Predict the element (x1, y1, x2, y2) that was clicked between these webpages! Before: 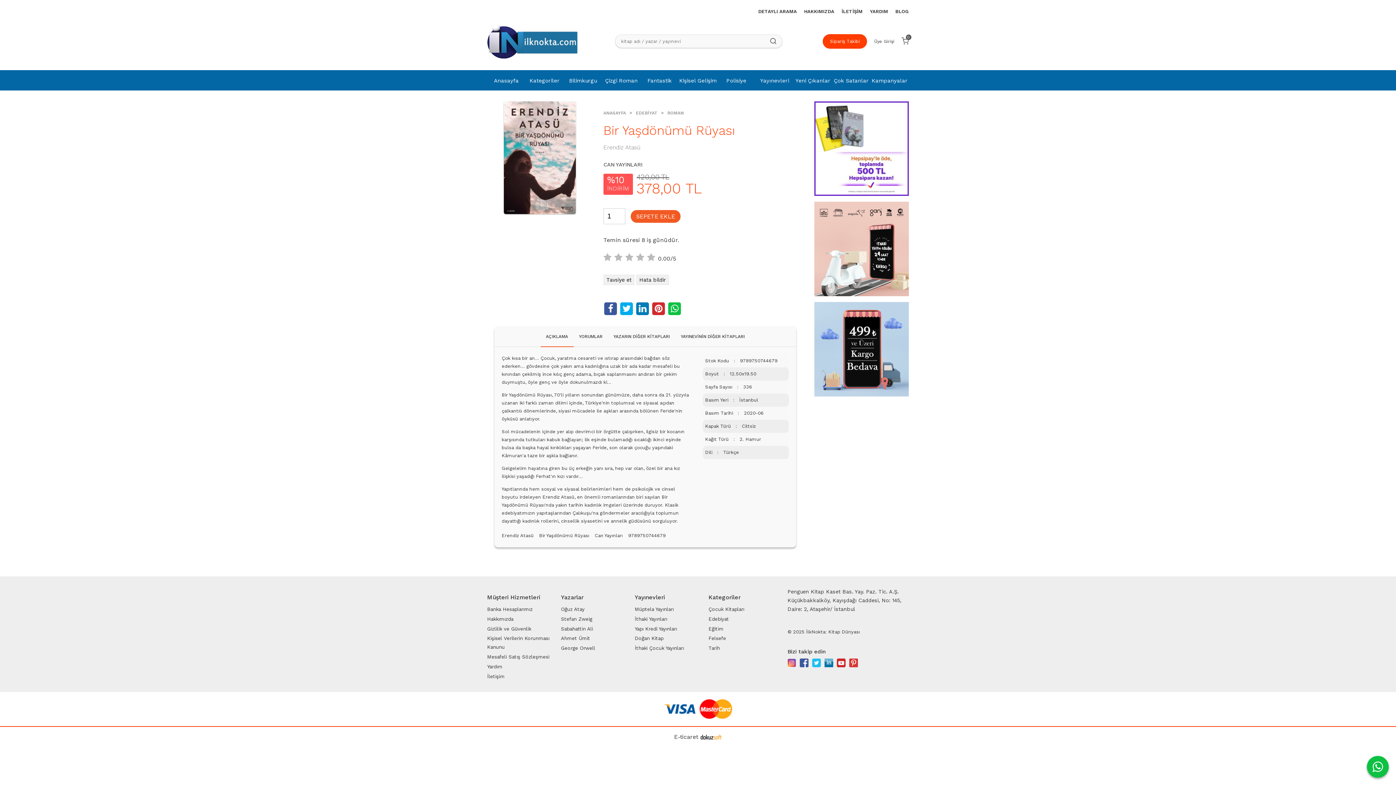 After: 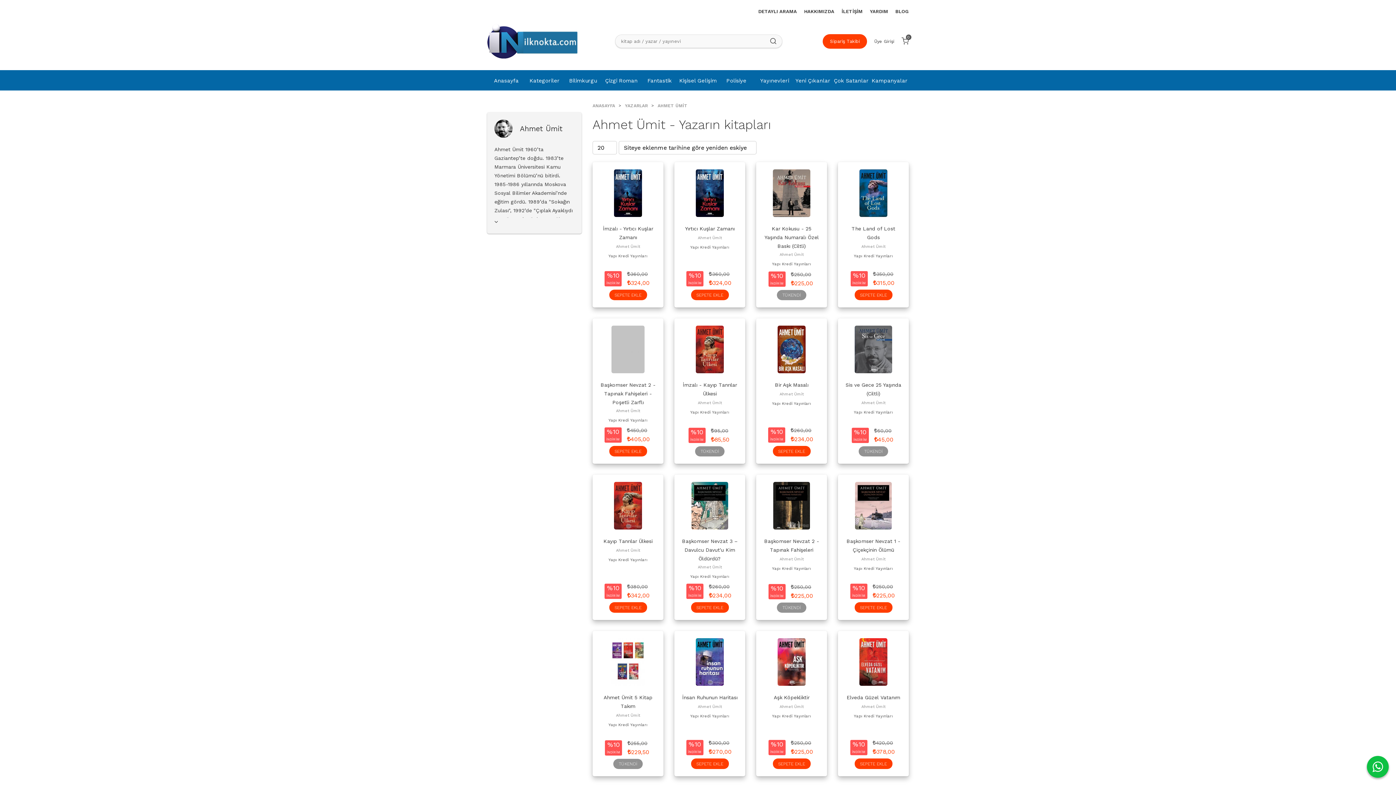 Action: label: Ahmet Ümit bbox: (561, 633, 629, 643)